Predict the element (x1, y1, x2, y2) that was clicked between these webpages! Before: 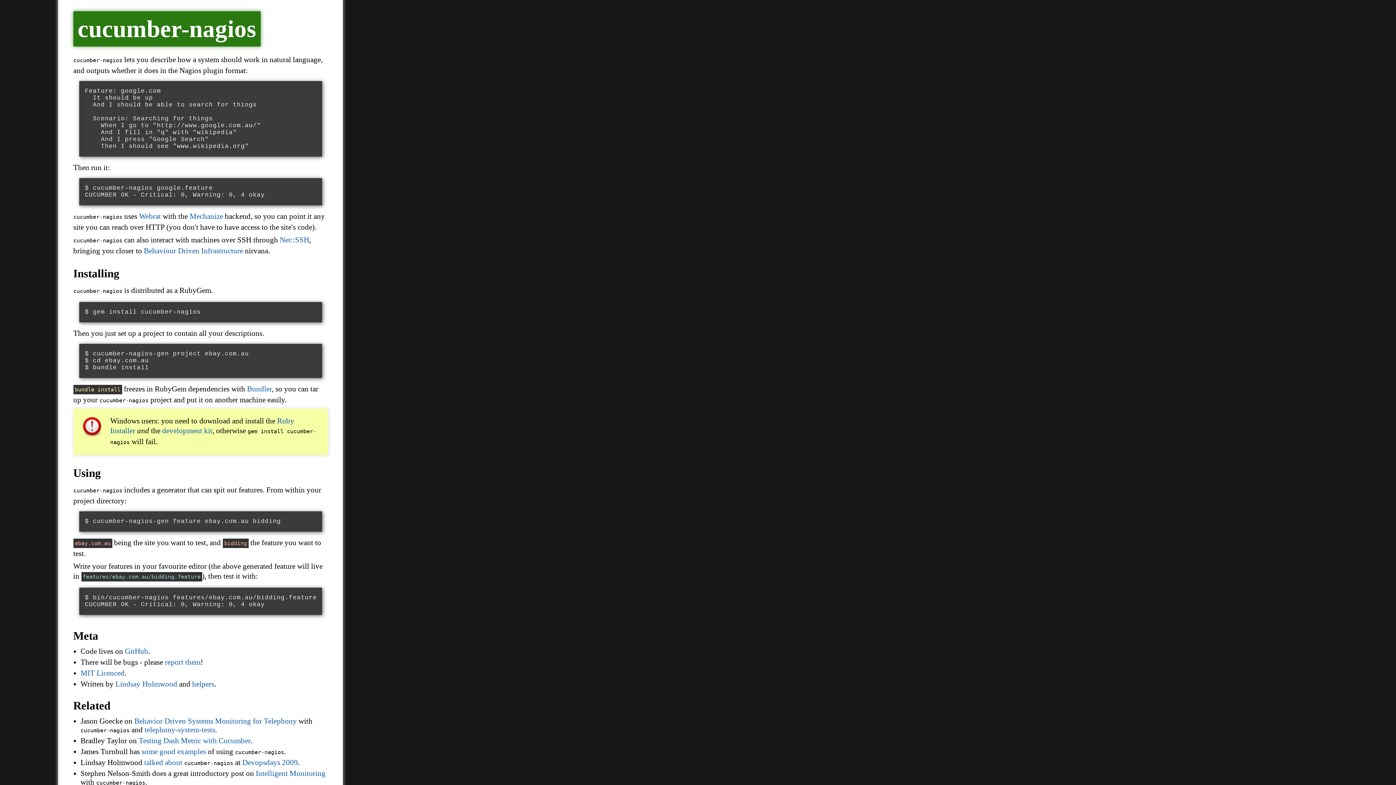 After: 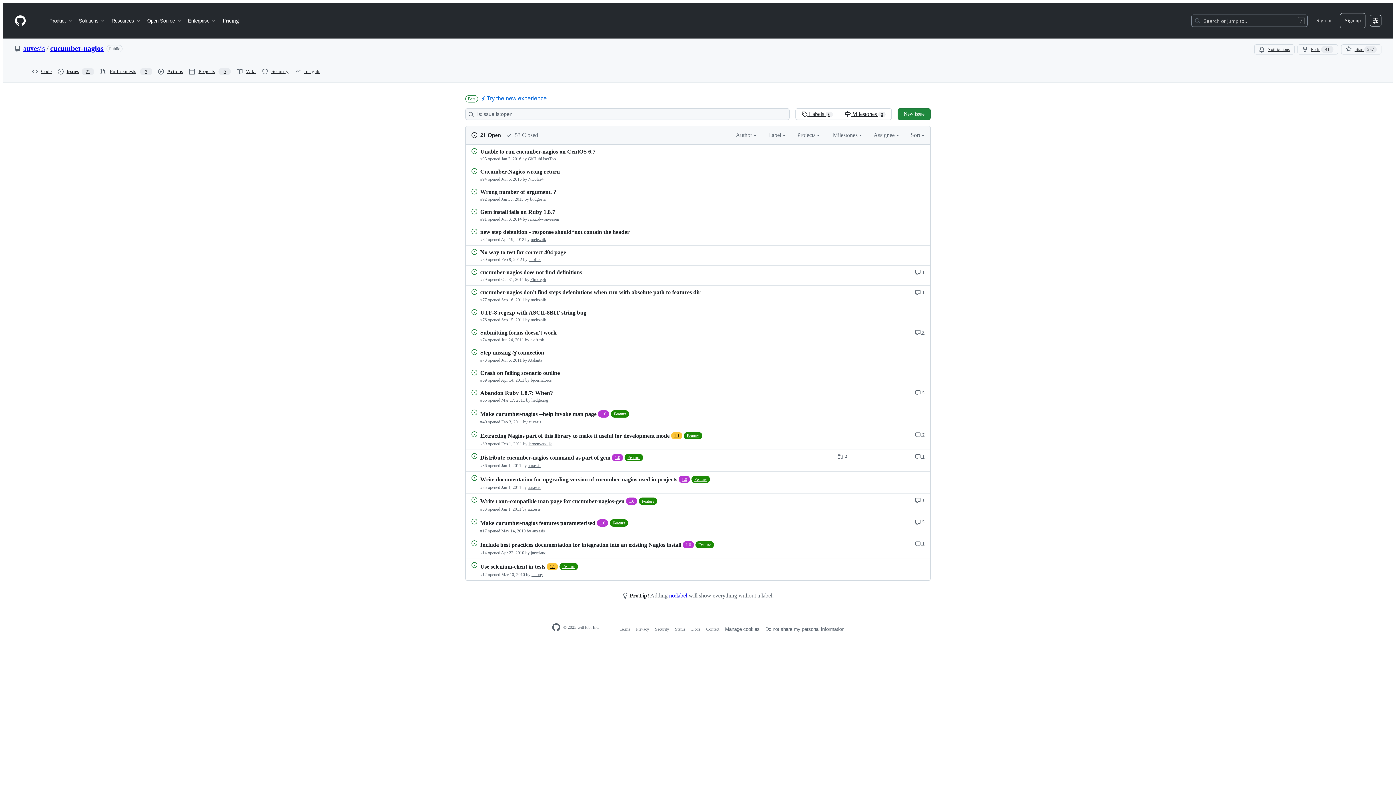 Action: label: report them bbox: (164, 658, 200, 666)